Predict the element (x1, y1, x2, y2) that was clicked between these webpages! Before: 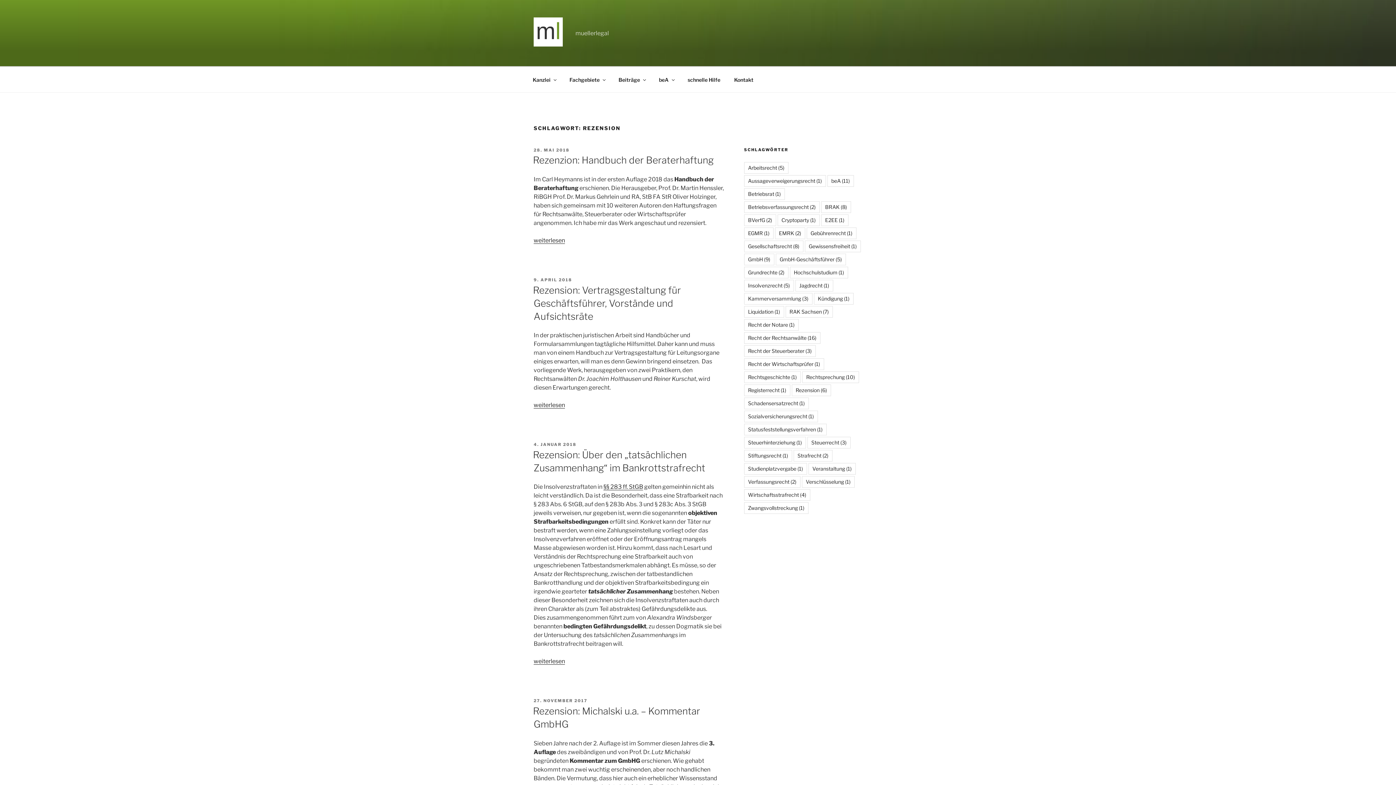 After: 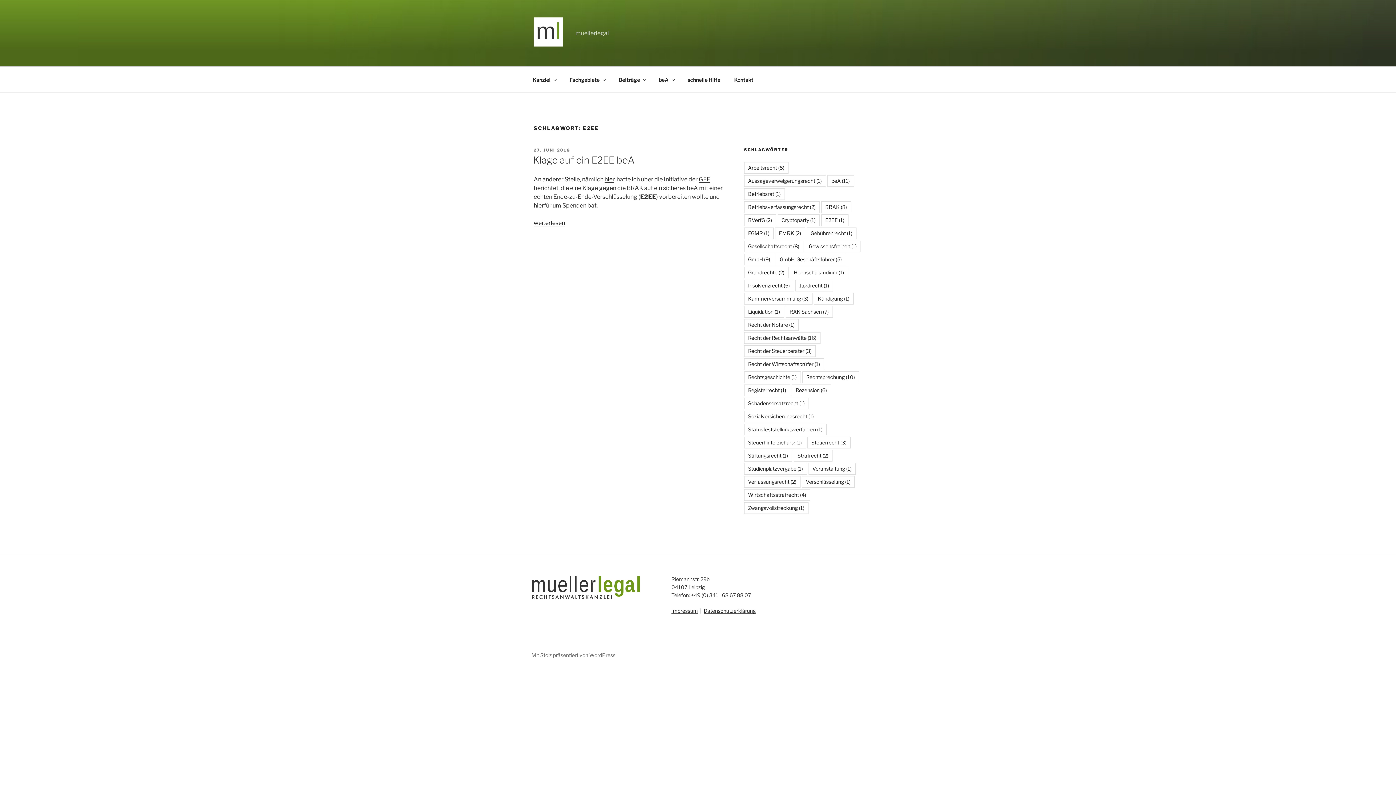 Action: bbox: (821, 214, 848, 226) label: E2EE (1 Eintrag)